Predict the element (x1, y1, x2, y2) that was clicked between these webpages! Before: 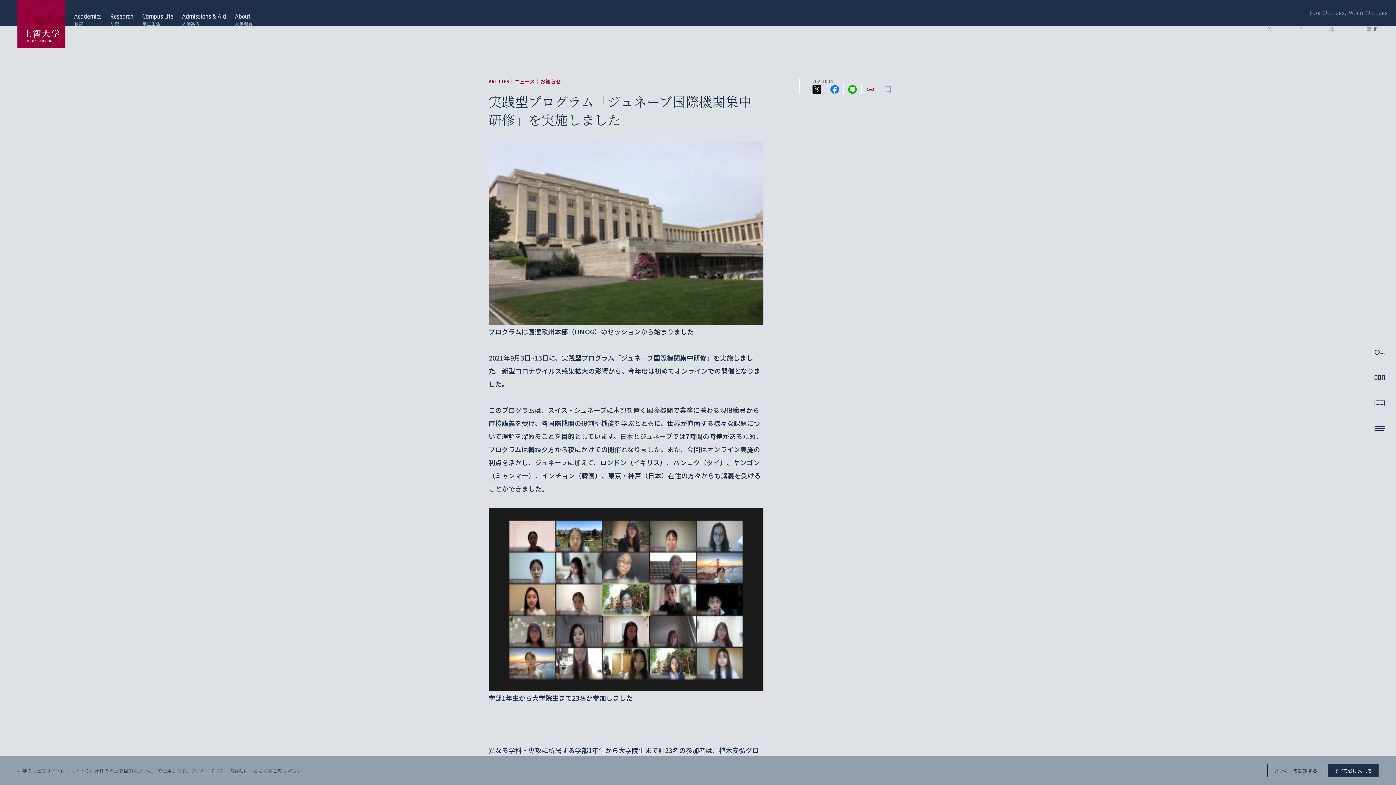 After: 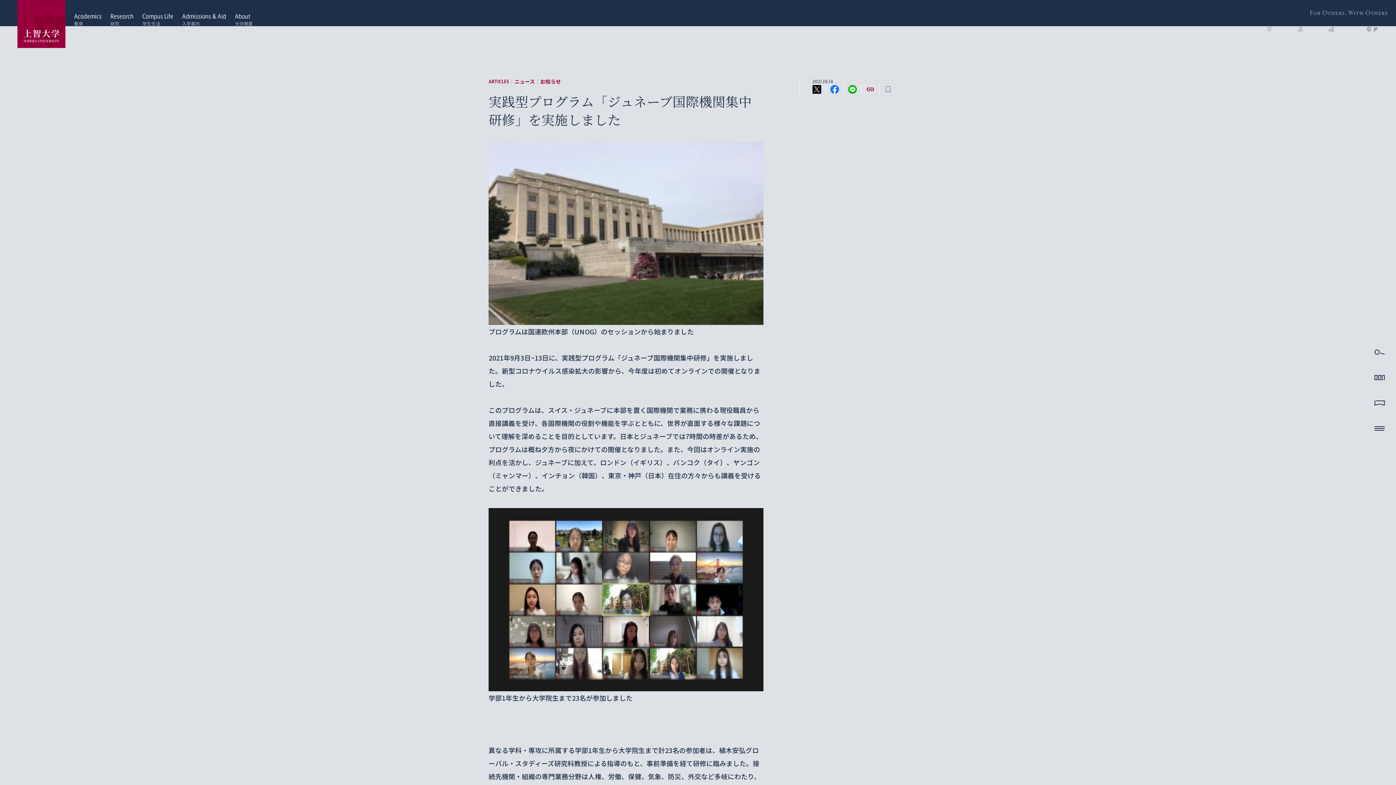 Action: label: すべて受け入れる bbox: (1327, 764, 1378, 777)